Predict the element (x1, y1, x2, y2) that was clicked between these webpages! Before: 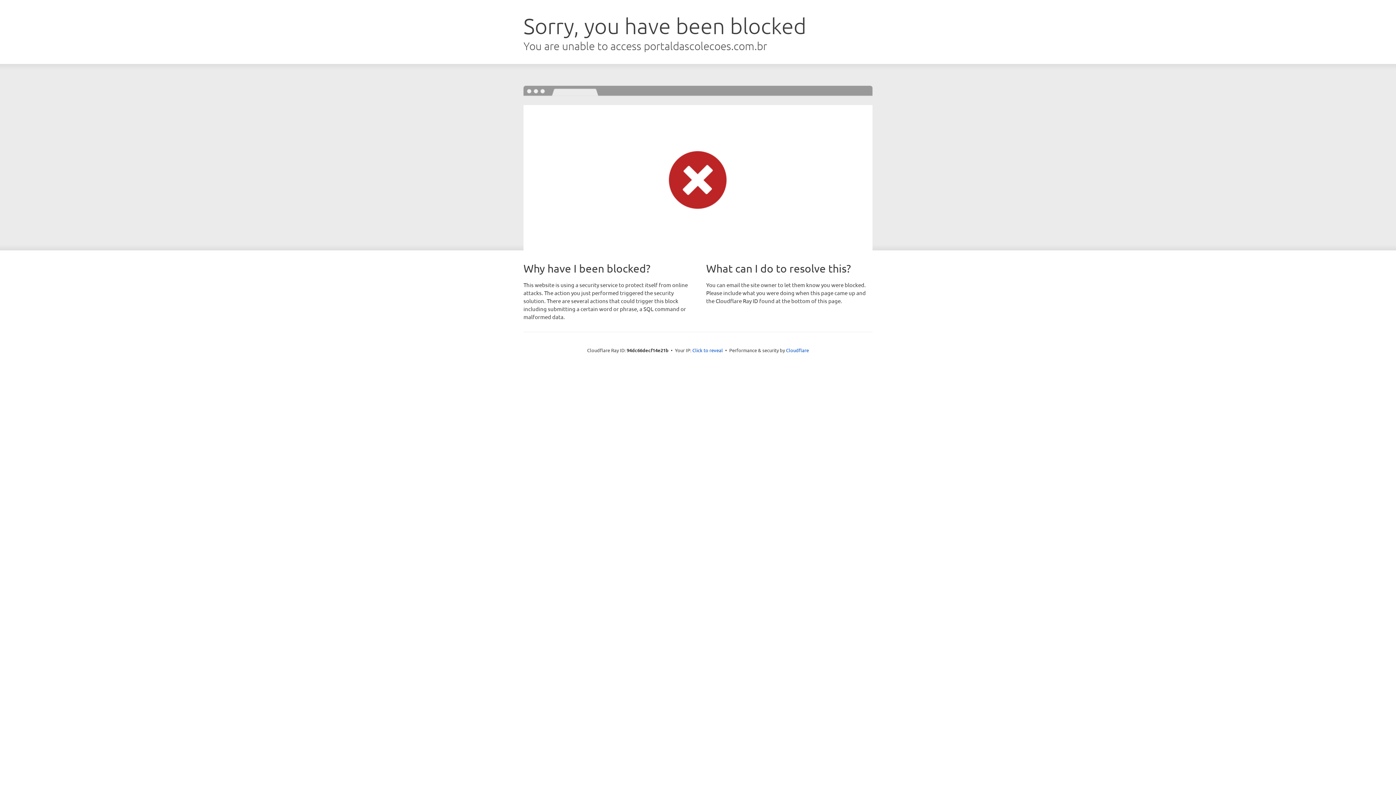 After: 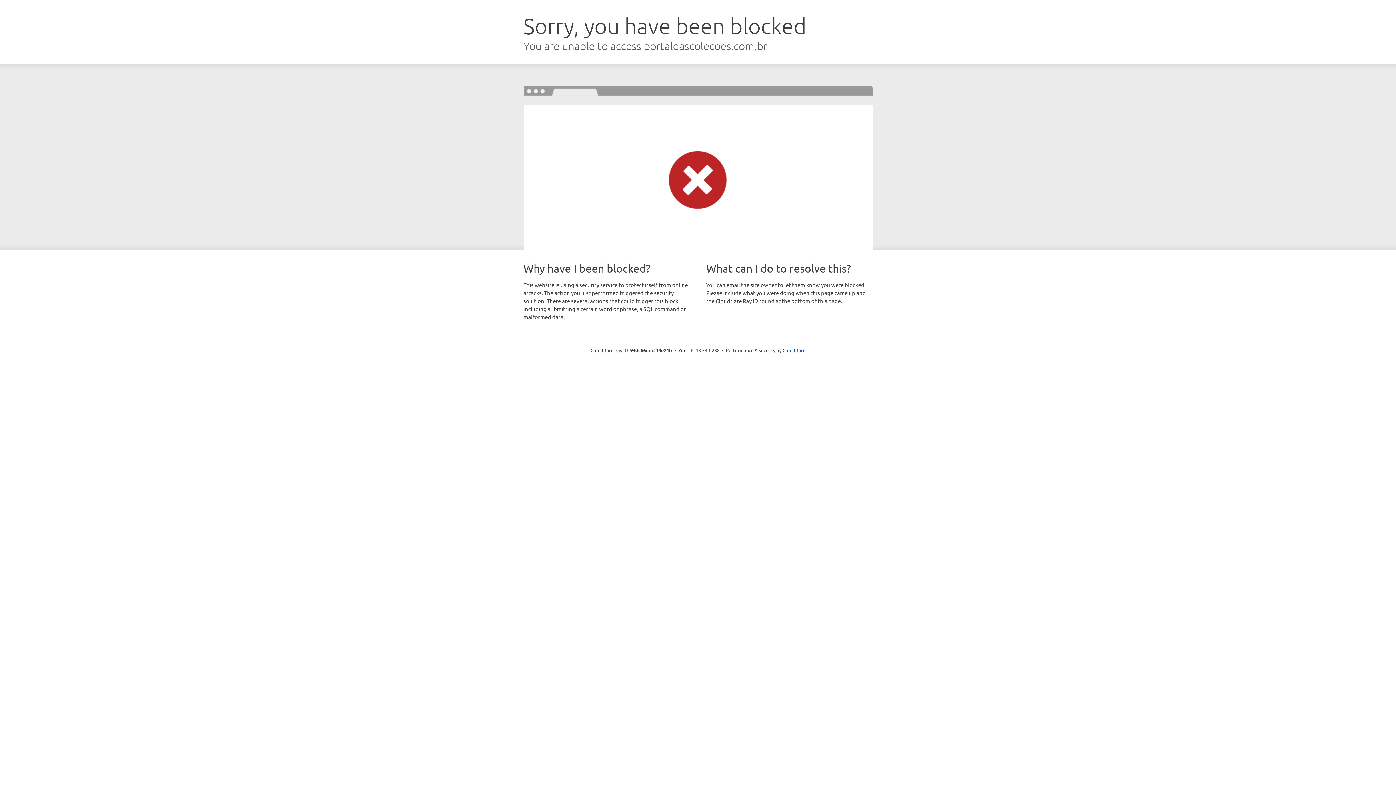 Action: bbox: (692, 346, 723, 353) label: Click to reveal